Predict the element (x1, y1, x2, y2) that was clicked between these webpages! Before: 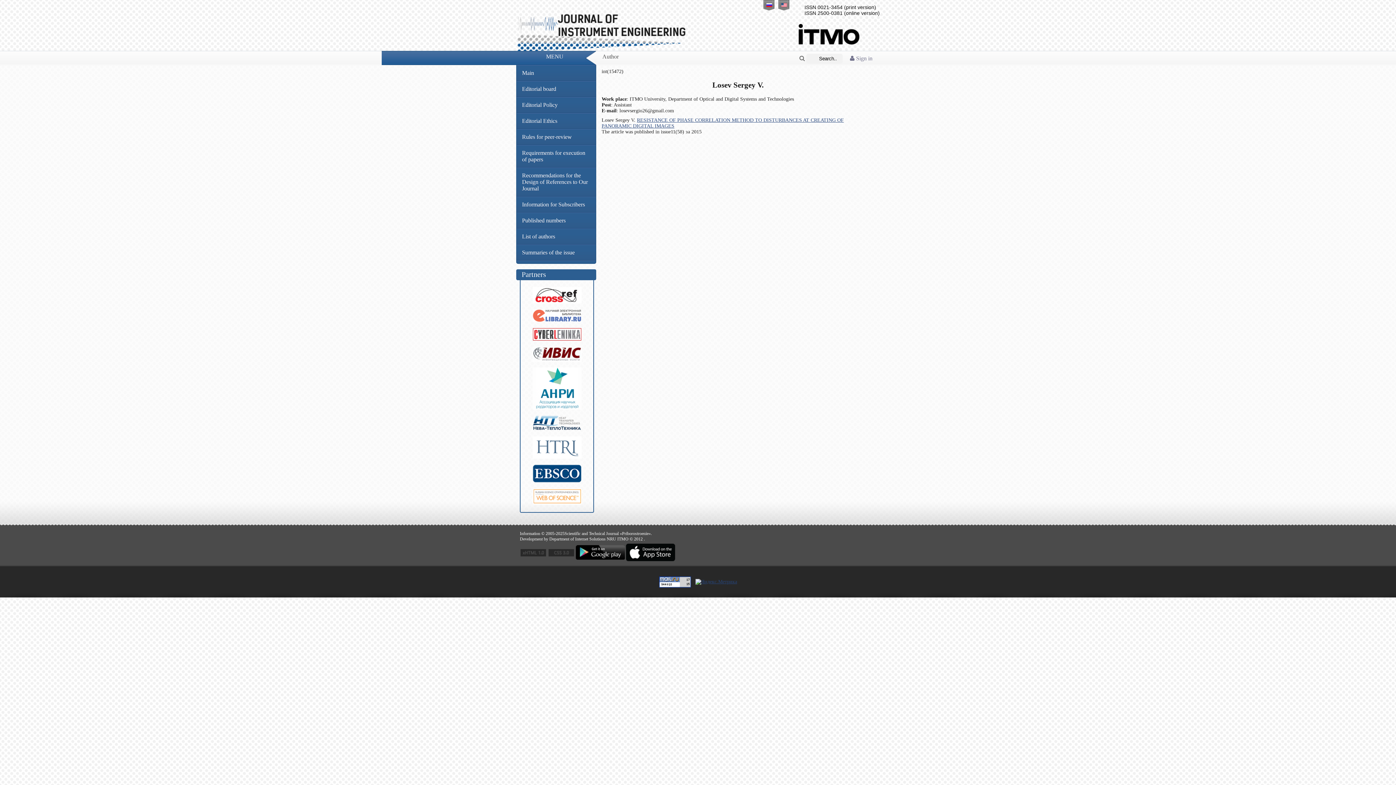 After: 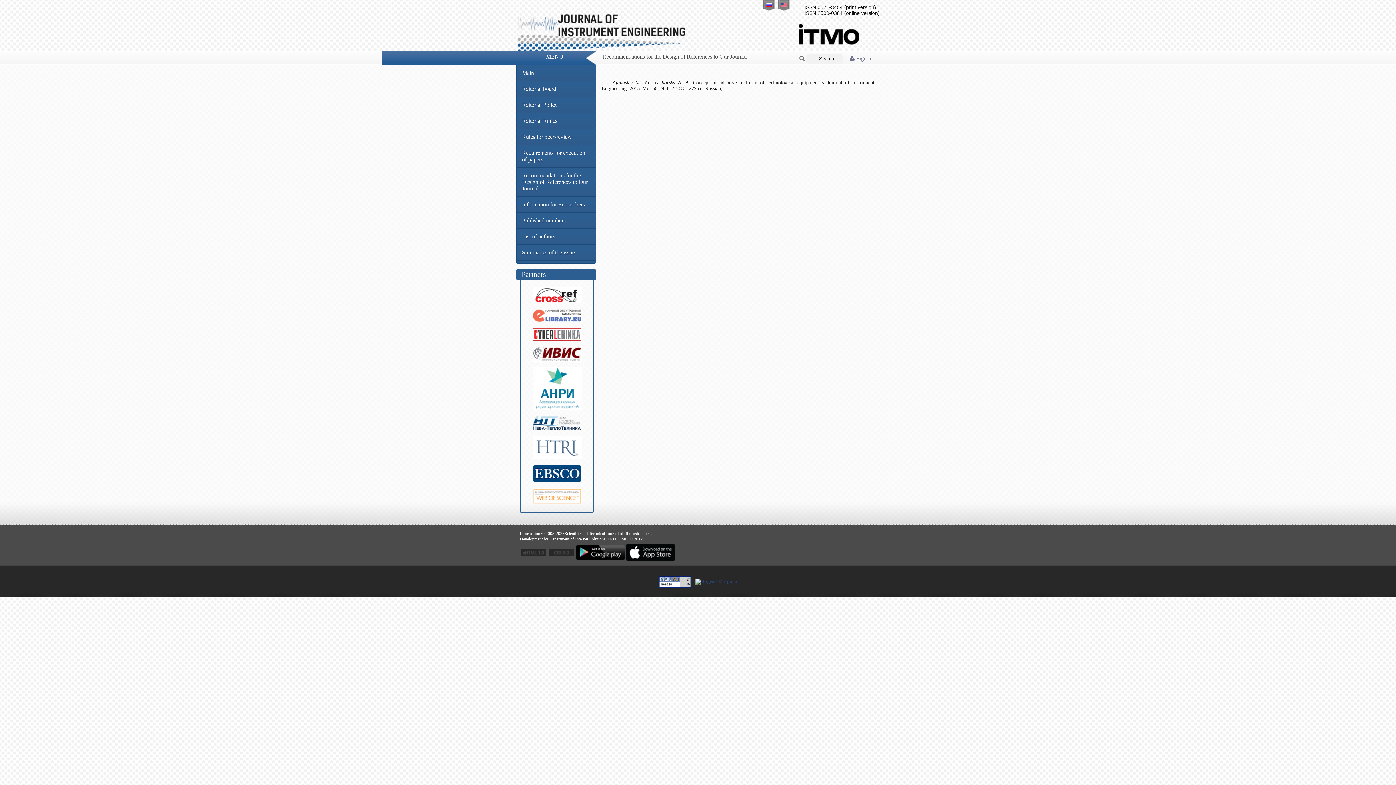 Action: bbox: (516, 167, 596, 196) label: Recommendations for the Design of References to Our Journal